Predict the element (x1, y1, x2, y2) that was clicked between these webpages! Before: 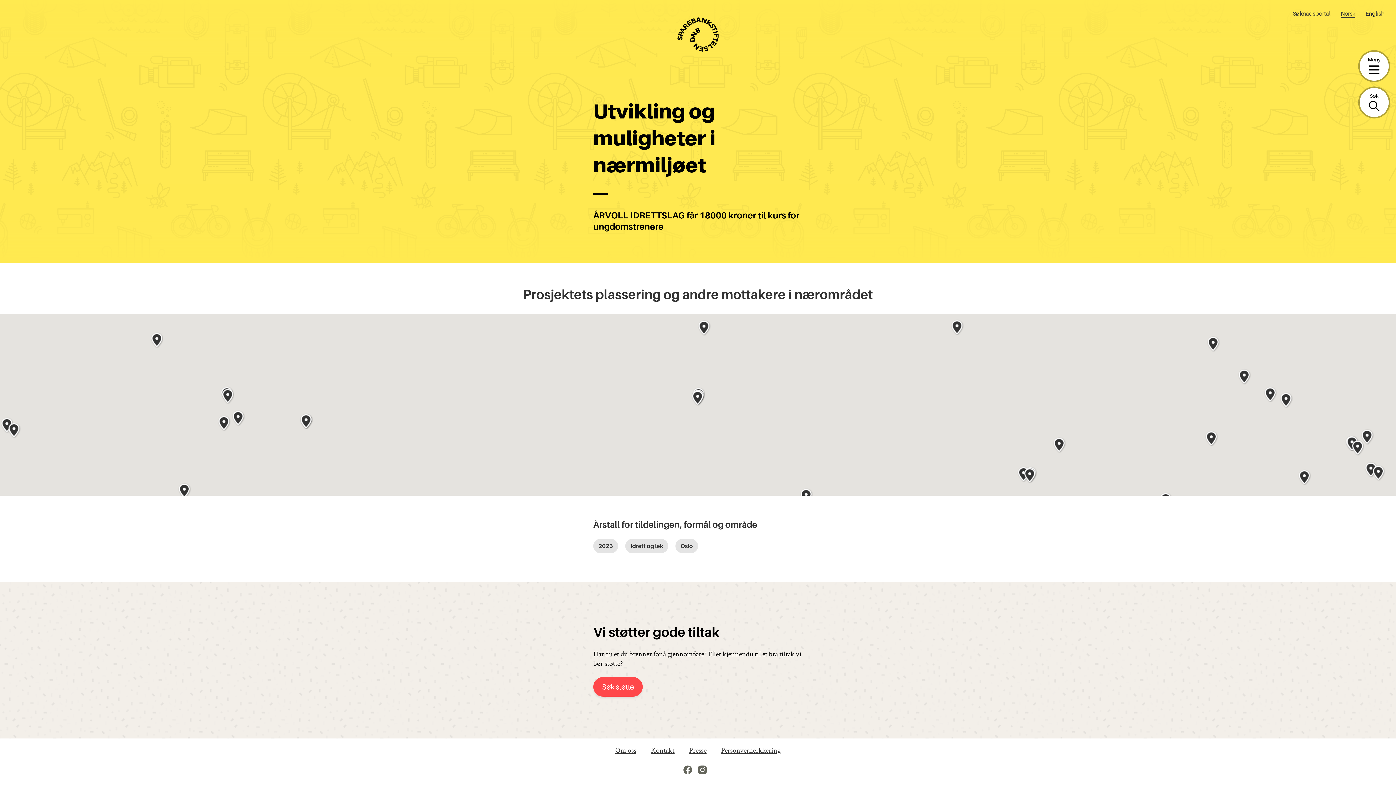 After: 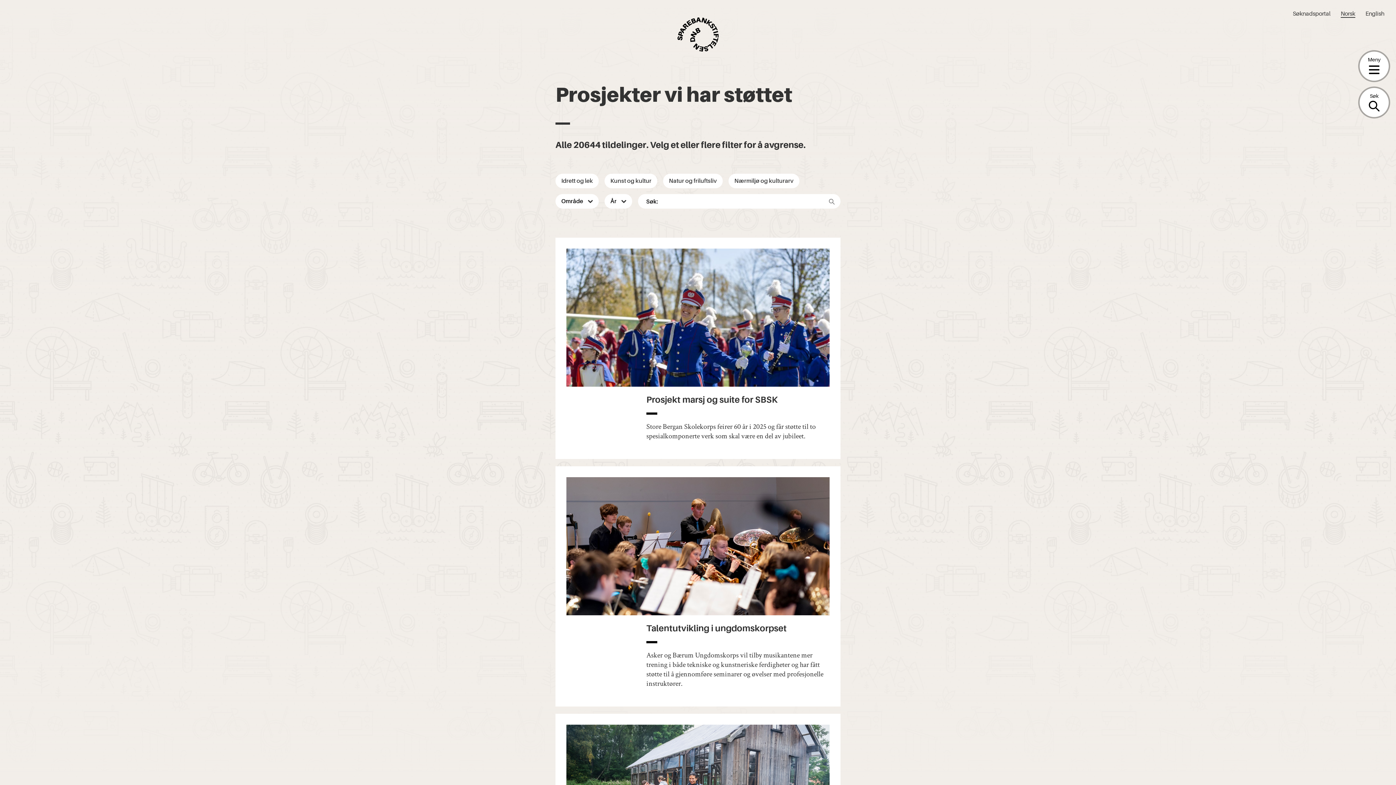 Action: bbox: (625, 539, 668, 553) label: Idrett og lek